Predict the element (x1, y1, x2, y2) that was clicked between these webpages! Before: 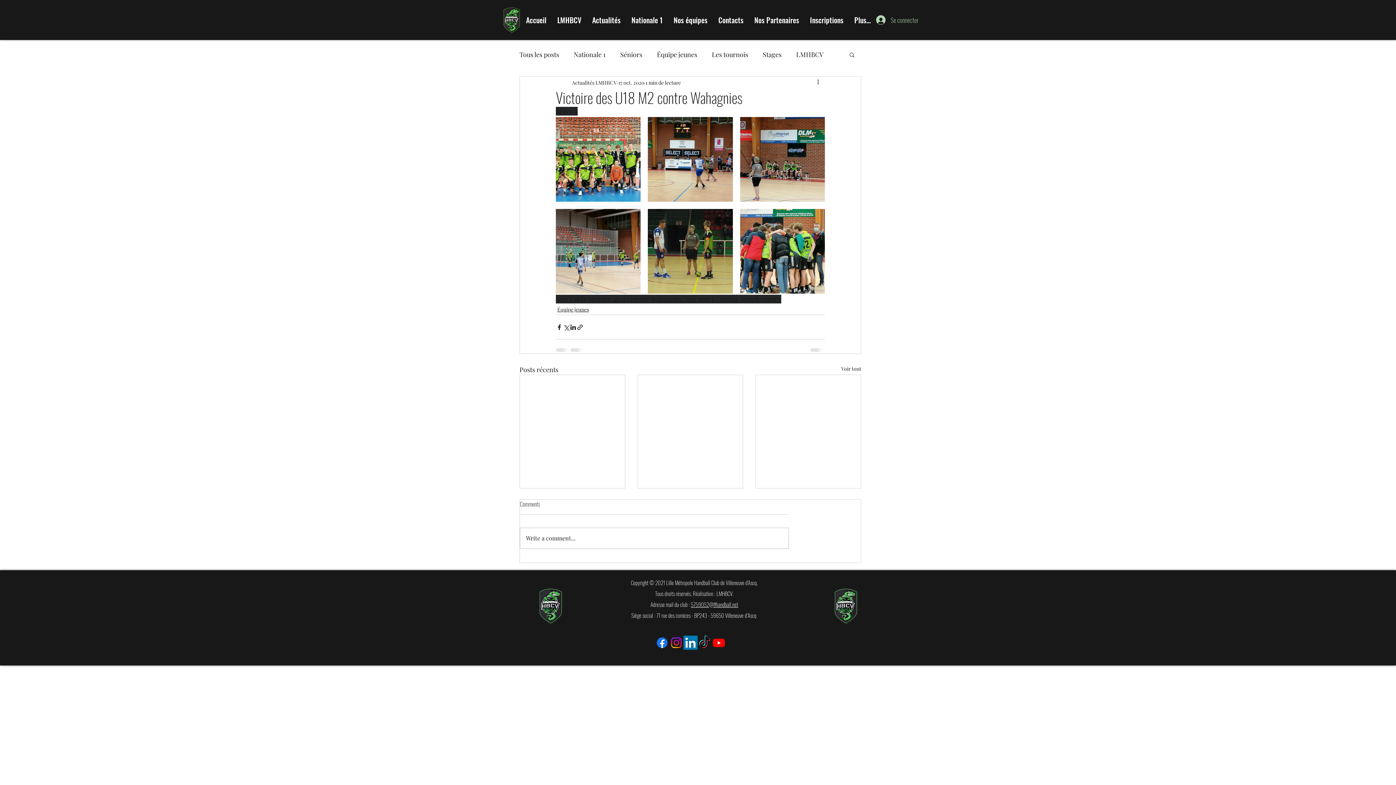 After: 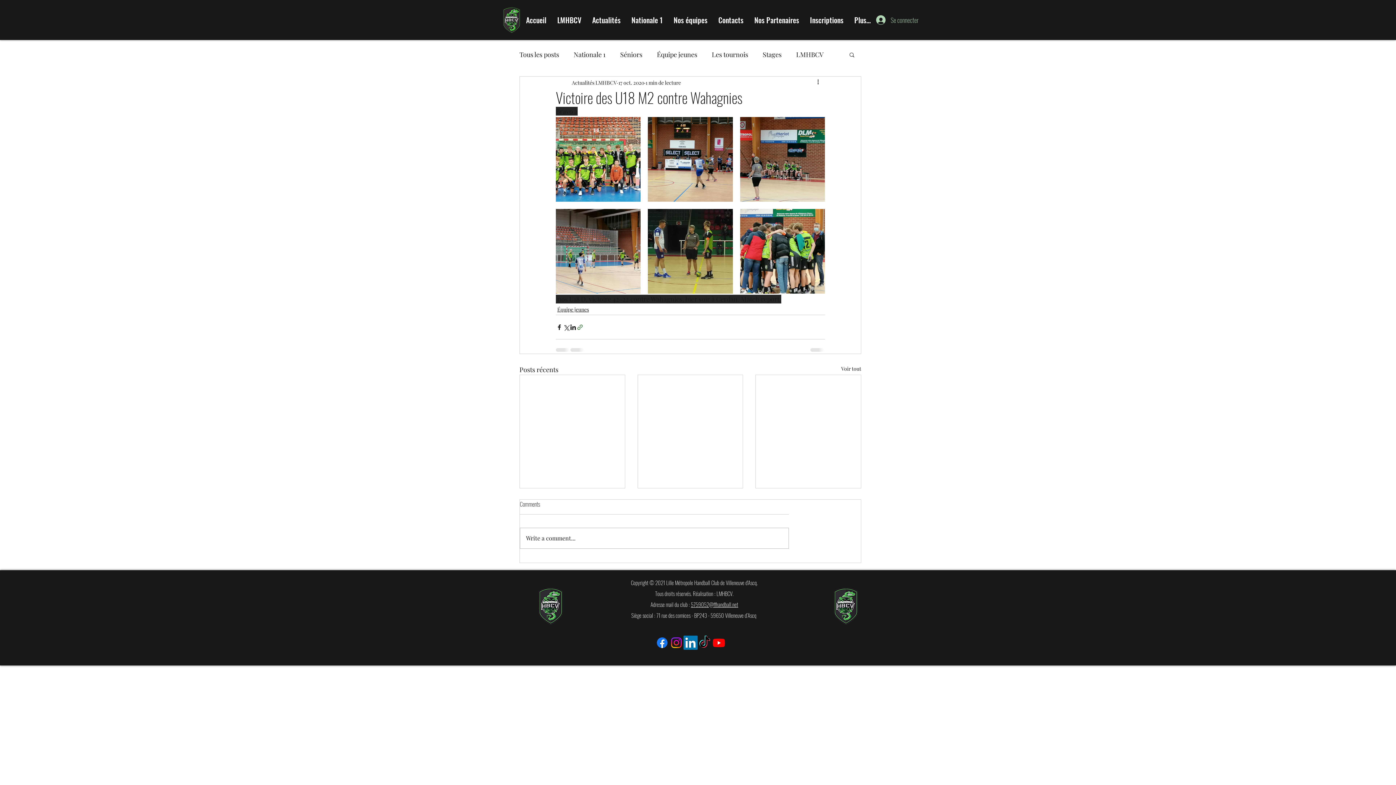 Action: label: Partager via le lien bbox: (576, 323, 583, 330)